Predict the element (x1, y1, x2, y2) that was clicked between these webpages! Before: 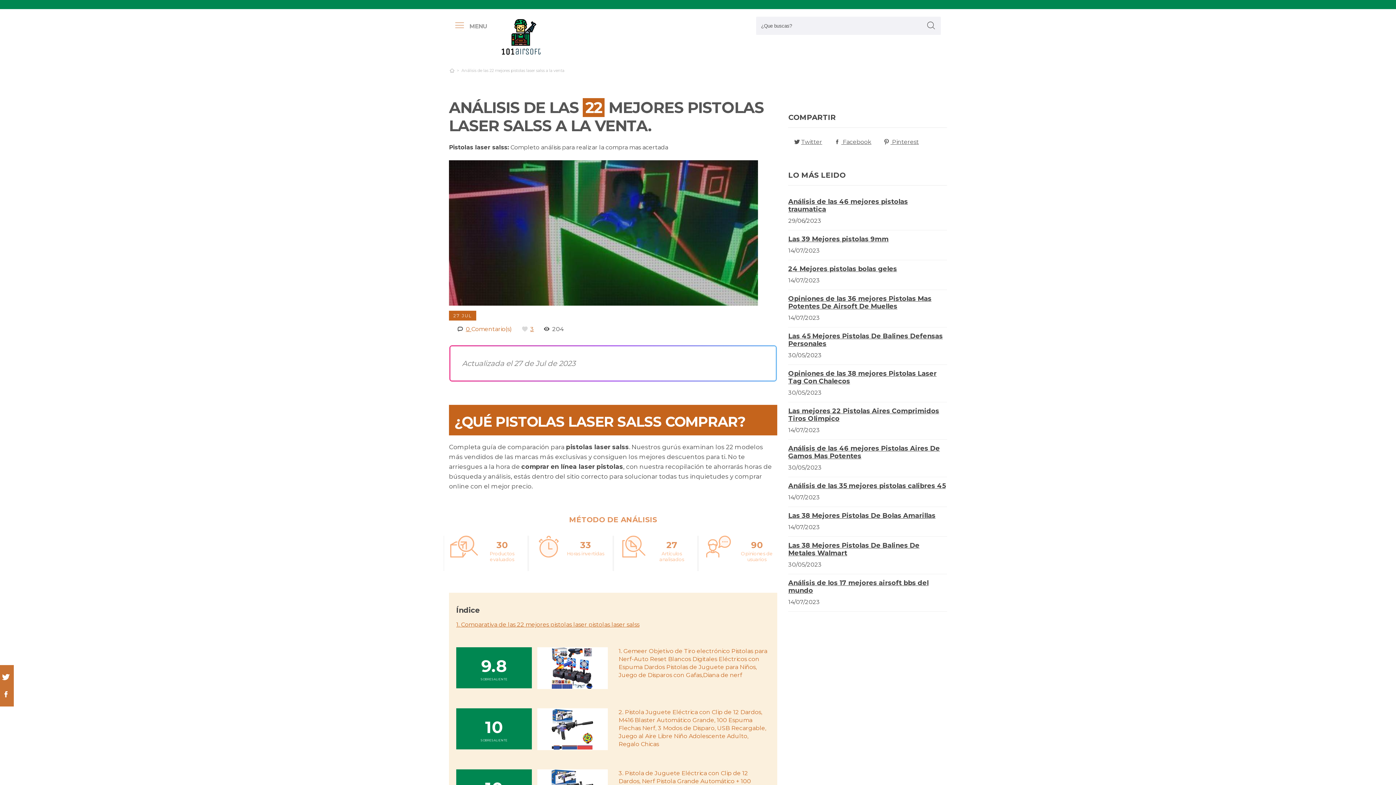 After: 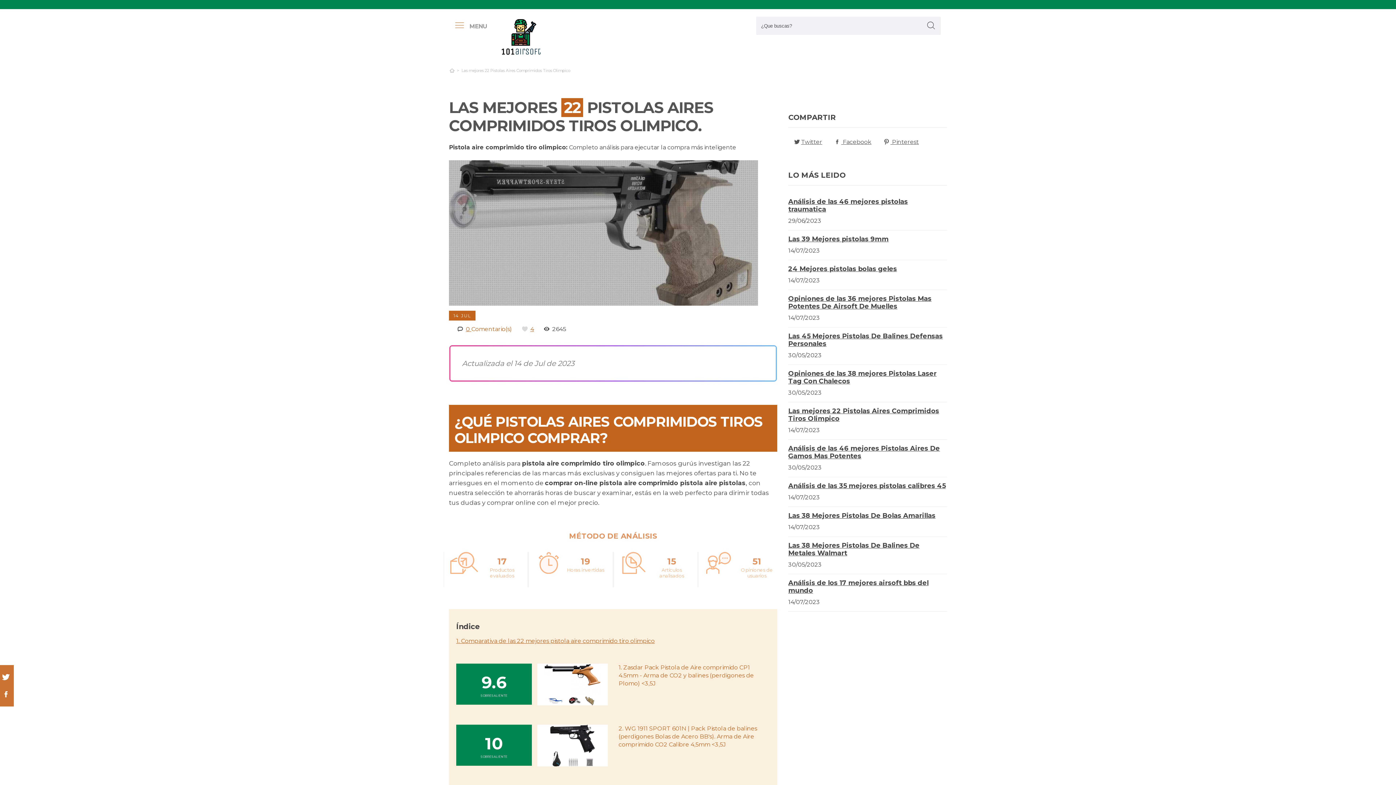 Action: bbox: (788, 407, 939, 422) label: Las mejores 22 Pistolas Aires Comprimidos Tiros Olimpico